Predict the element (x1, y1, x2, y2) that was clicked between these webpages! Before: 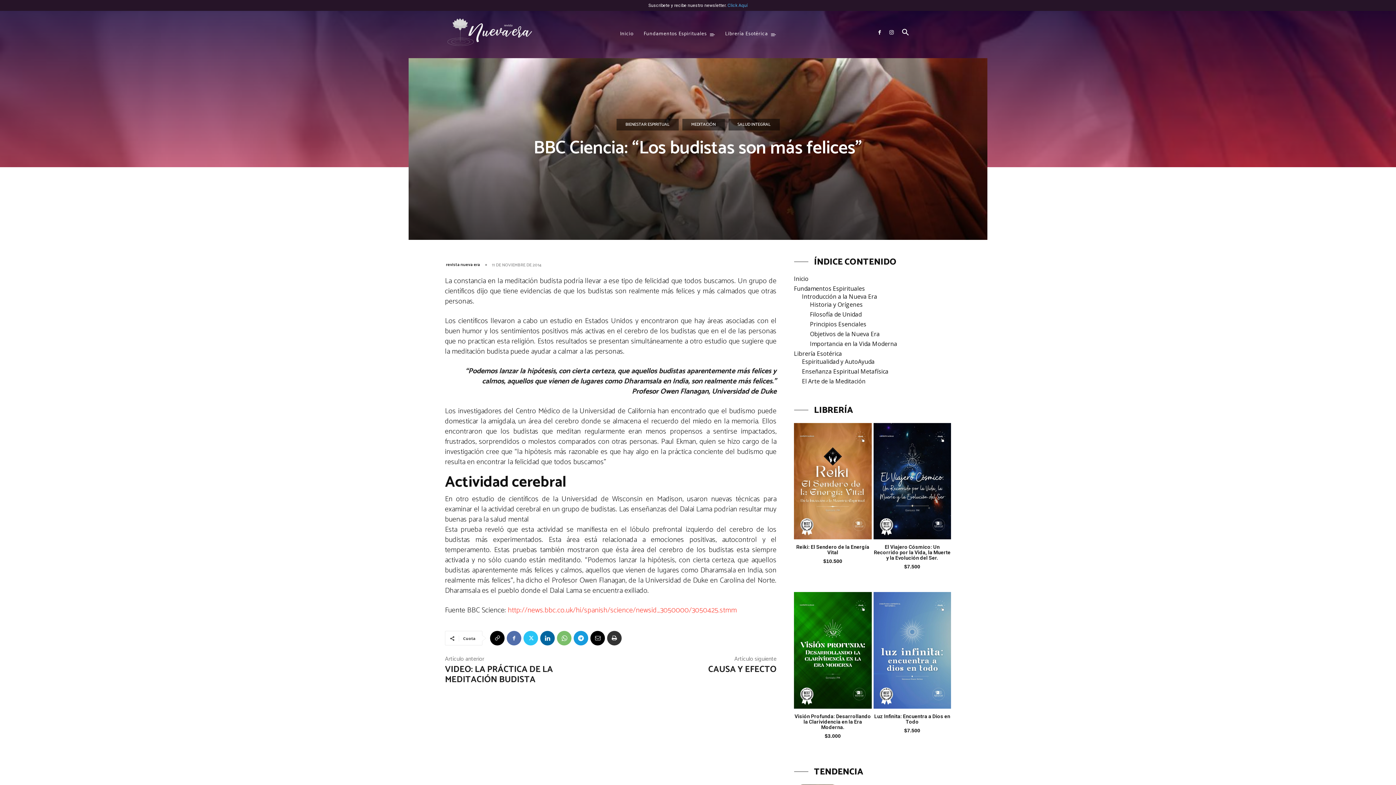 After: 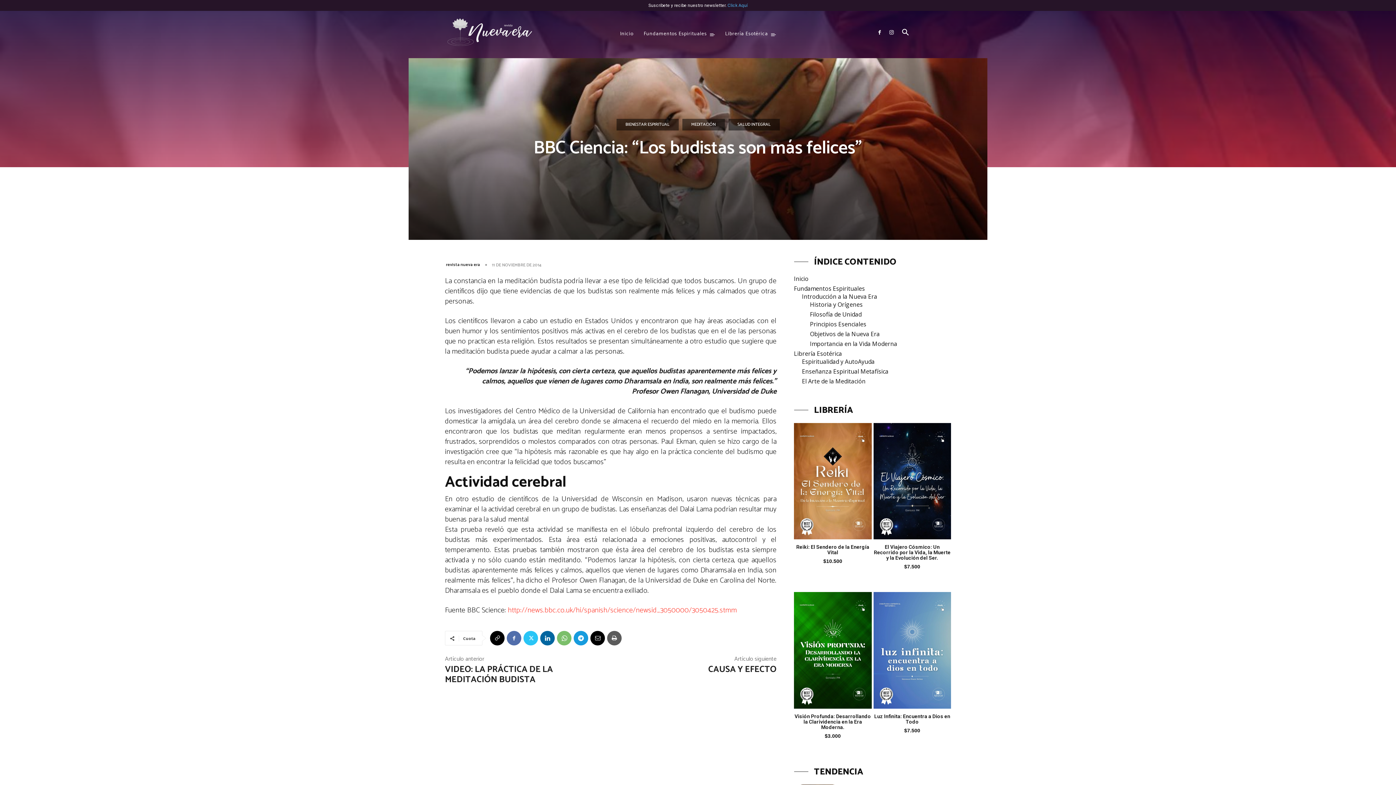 Action: bbox: (607, 631, 621, 645)